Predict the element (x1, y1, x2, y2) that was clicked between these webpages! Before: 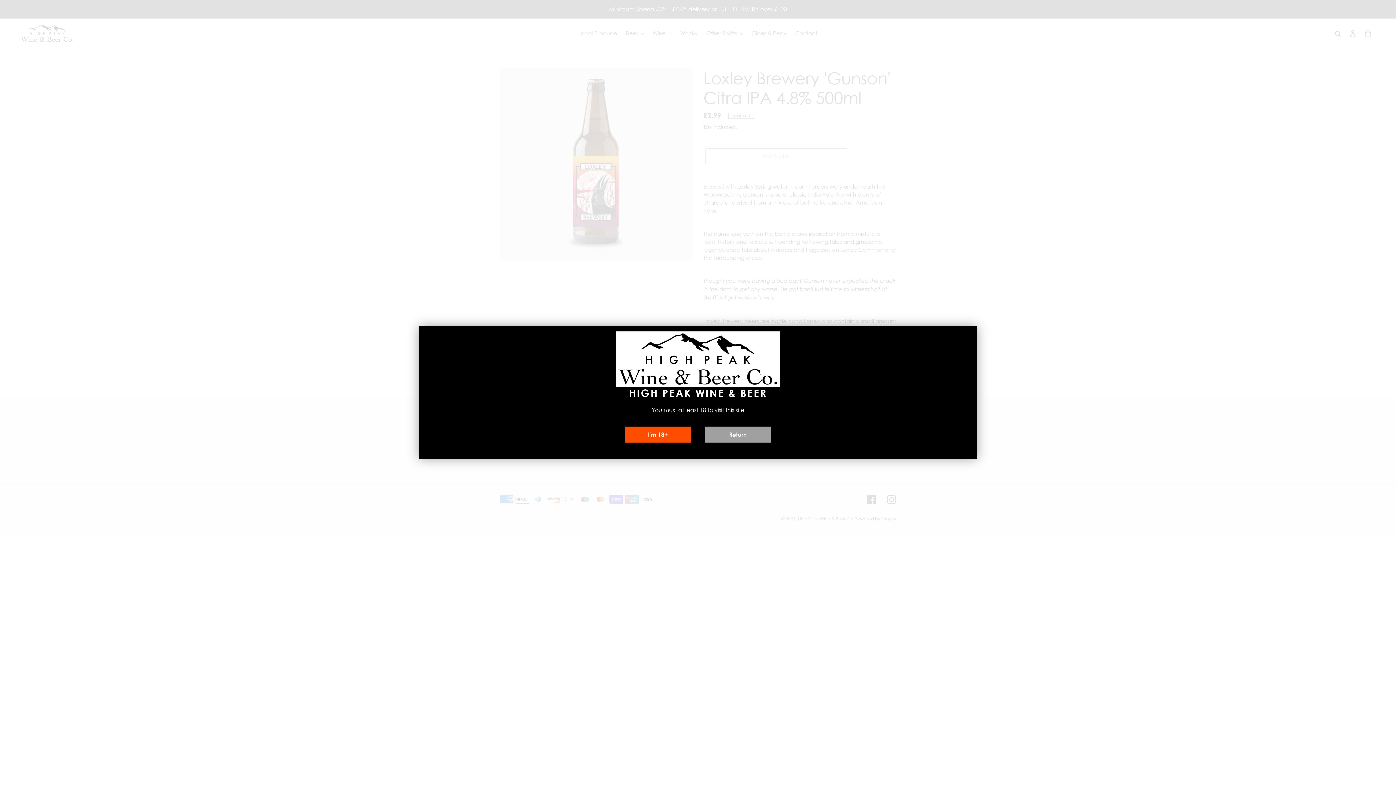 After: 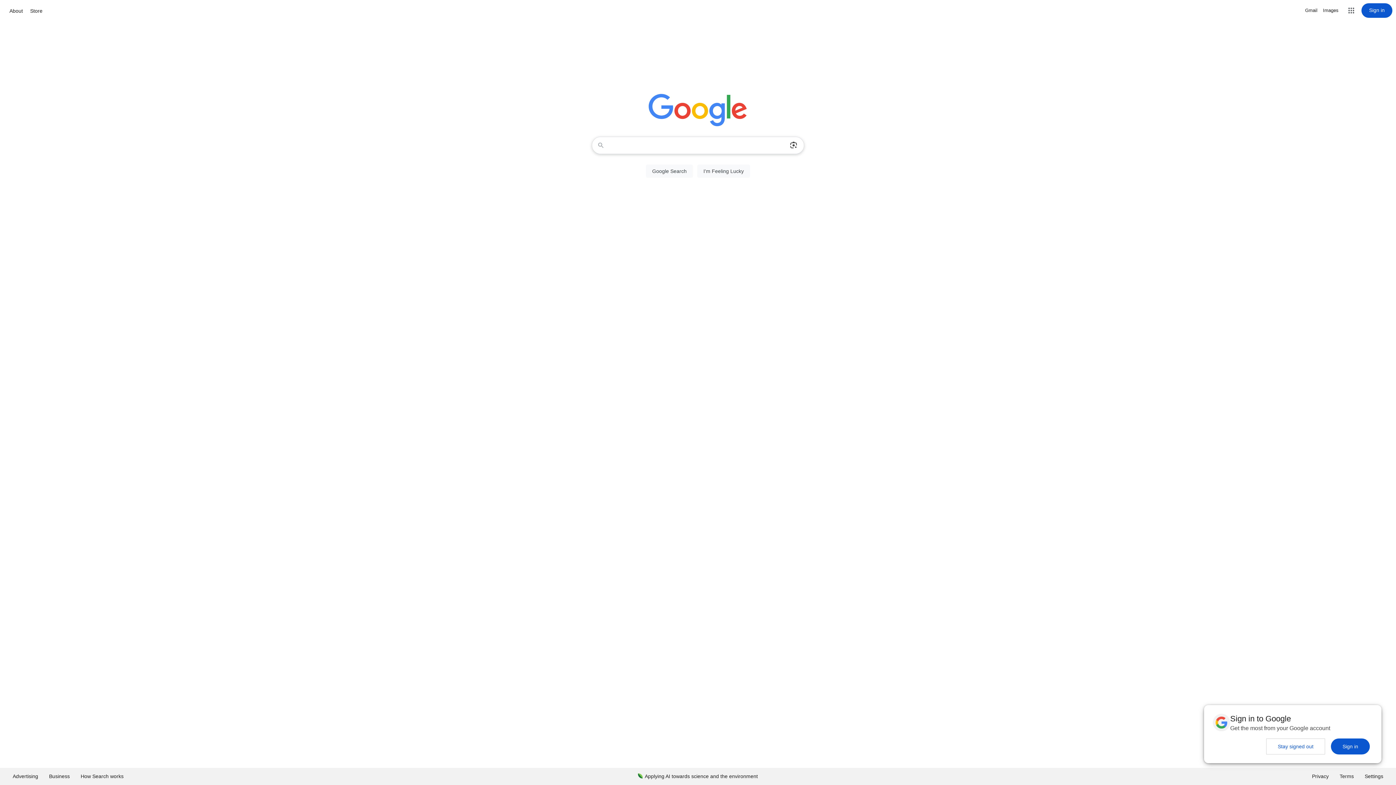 Action: bbox: (705, 426, 770, 442) label: Return